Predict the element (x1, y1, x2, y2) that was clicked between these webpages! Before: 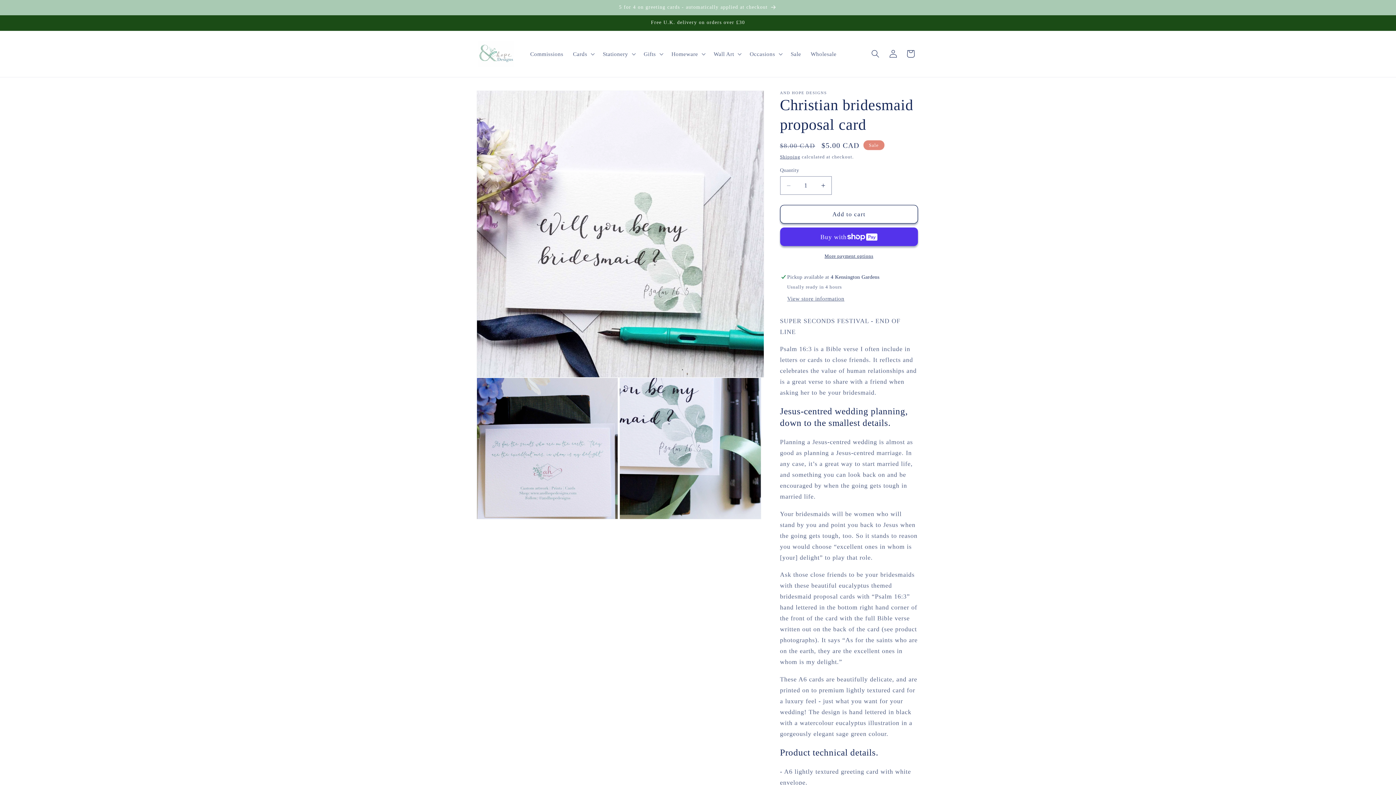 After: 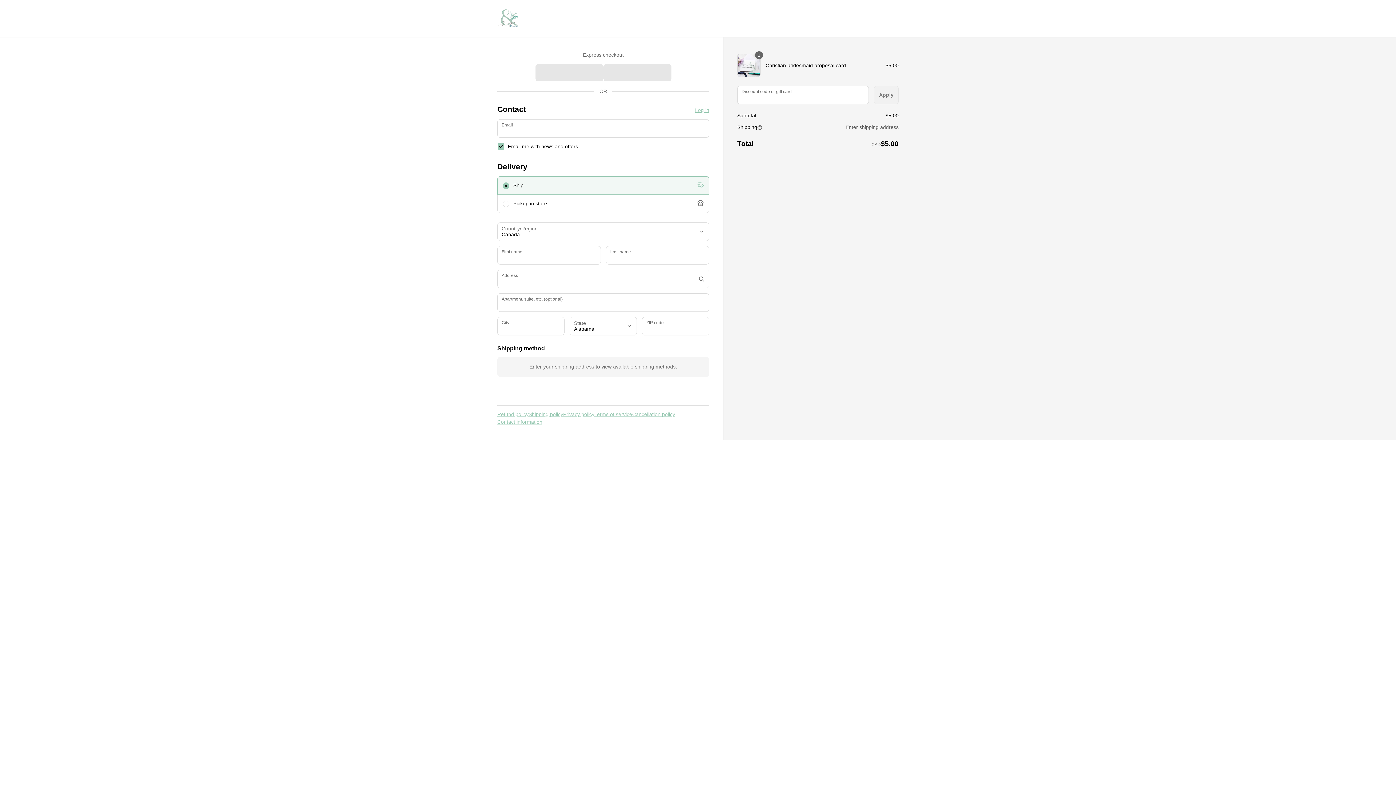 Action: label: More payment options bbox: (780, 252, 918, 259)